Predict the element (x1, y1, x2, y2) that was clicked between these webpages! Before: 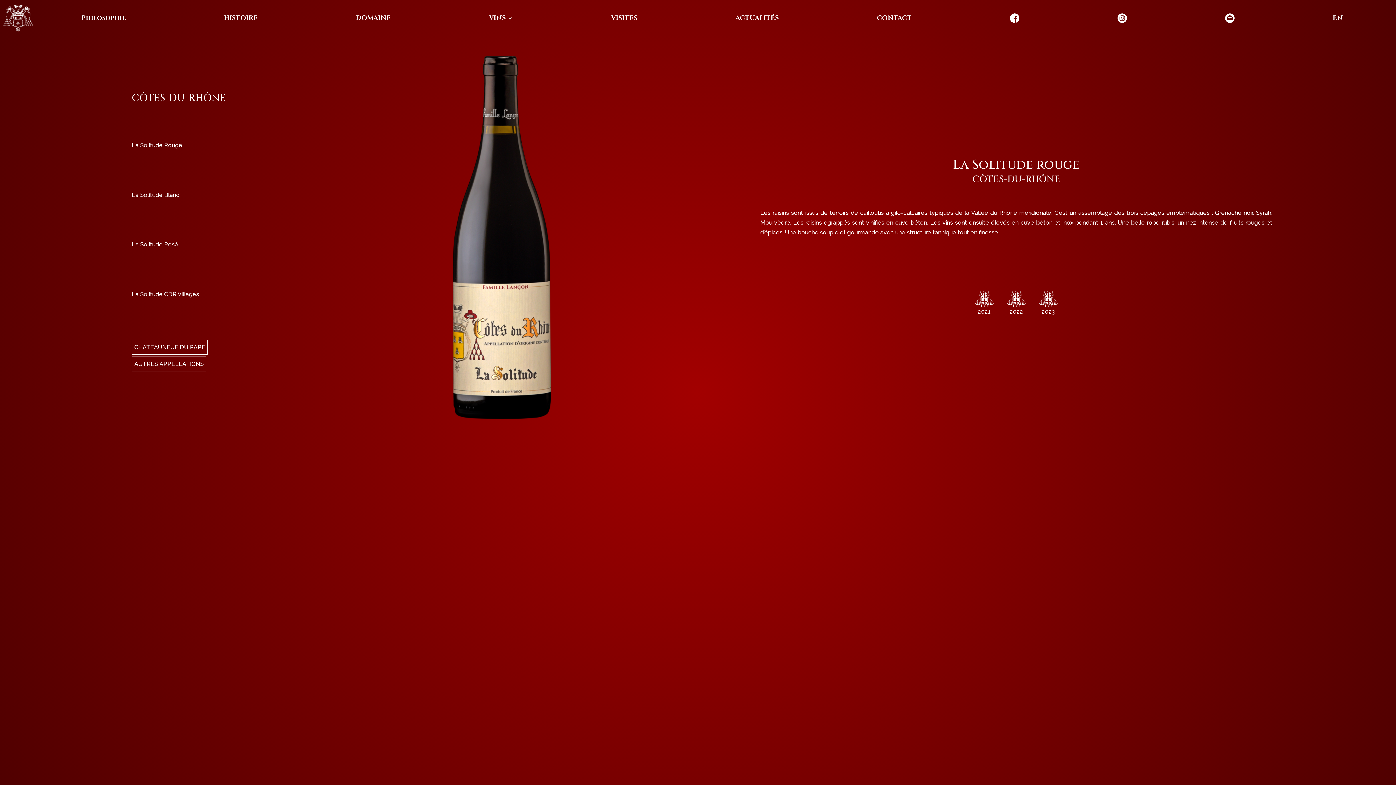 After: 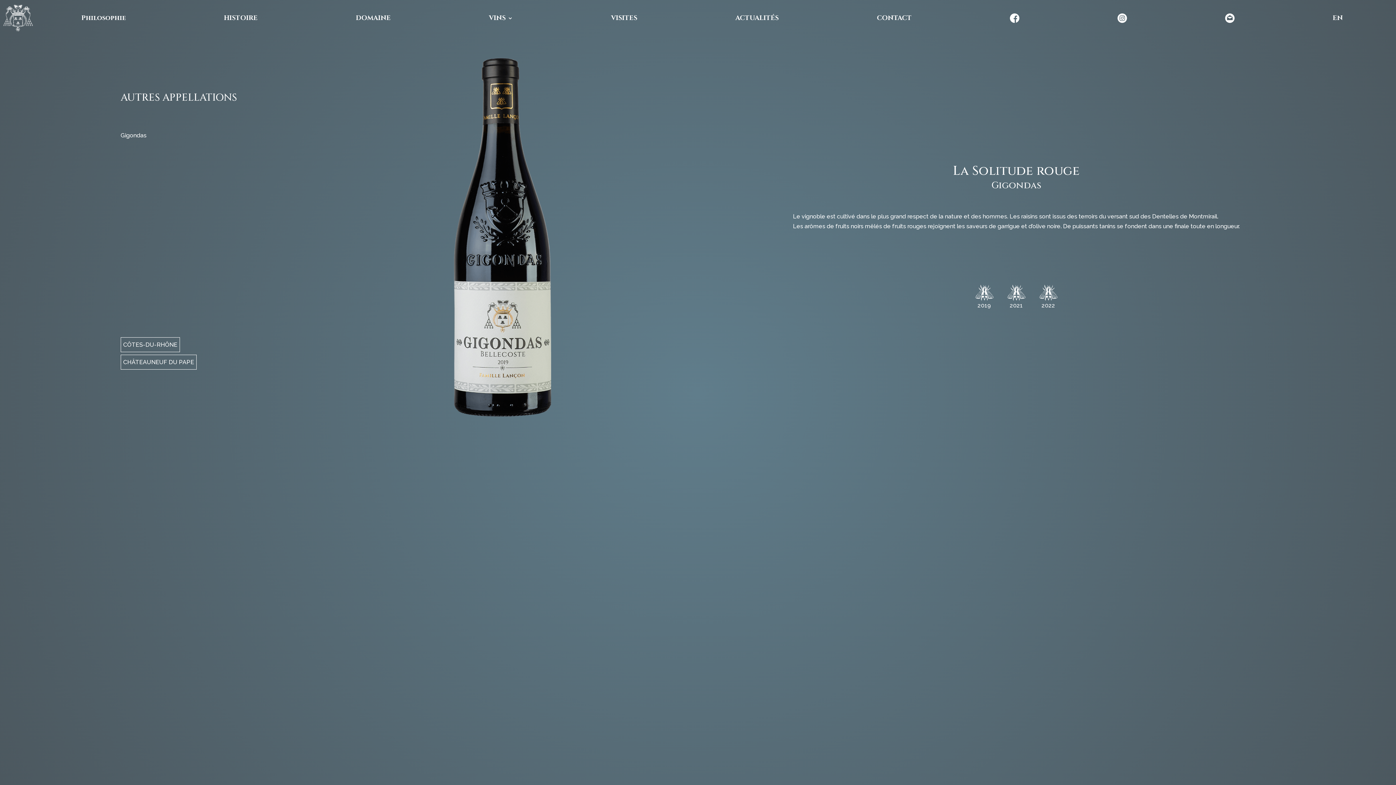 Action: label: AUTRES APPELLATIONS bbox: (131, 356, 206, 371)